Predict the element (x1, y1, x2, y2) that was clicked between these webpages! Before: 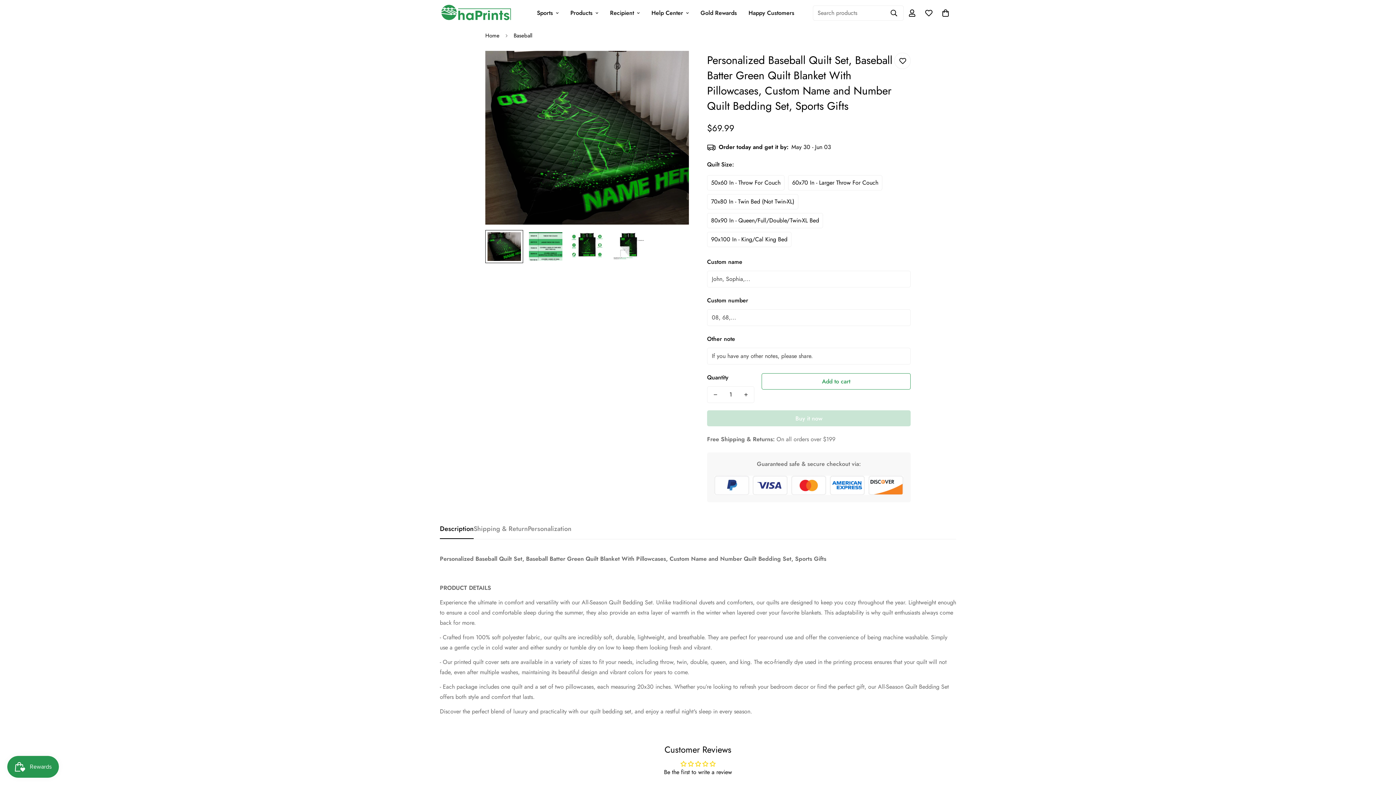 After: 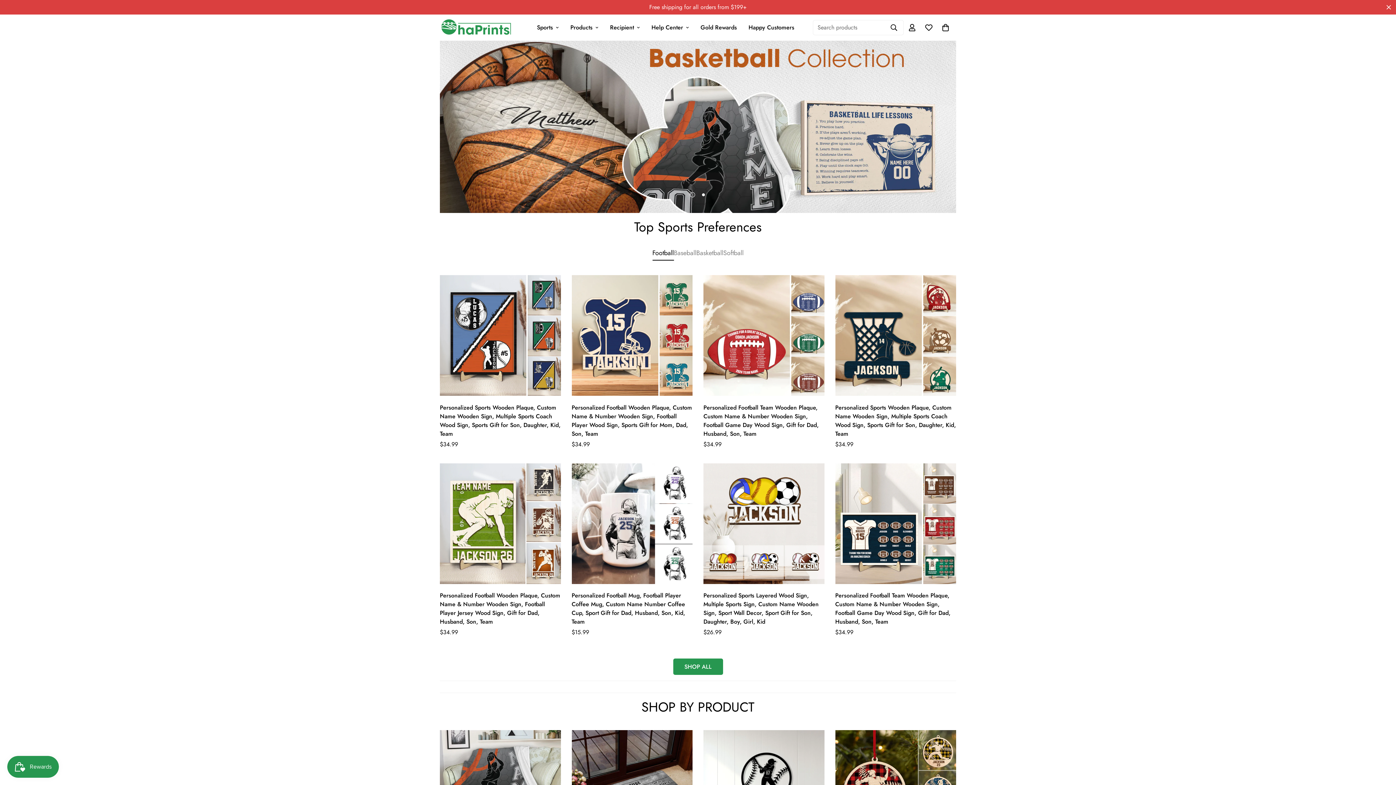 Action: bbox: (480, 26, 505, 45) label: Home